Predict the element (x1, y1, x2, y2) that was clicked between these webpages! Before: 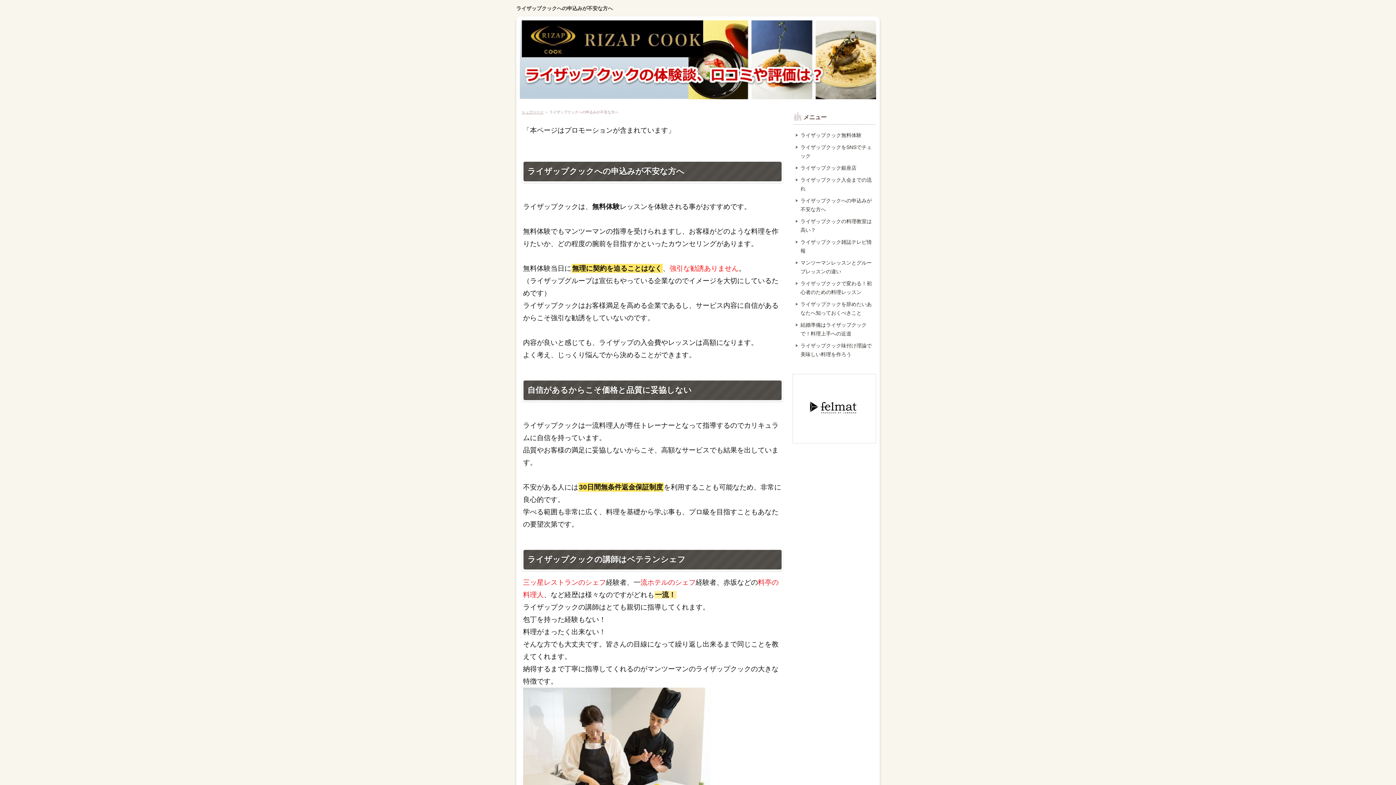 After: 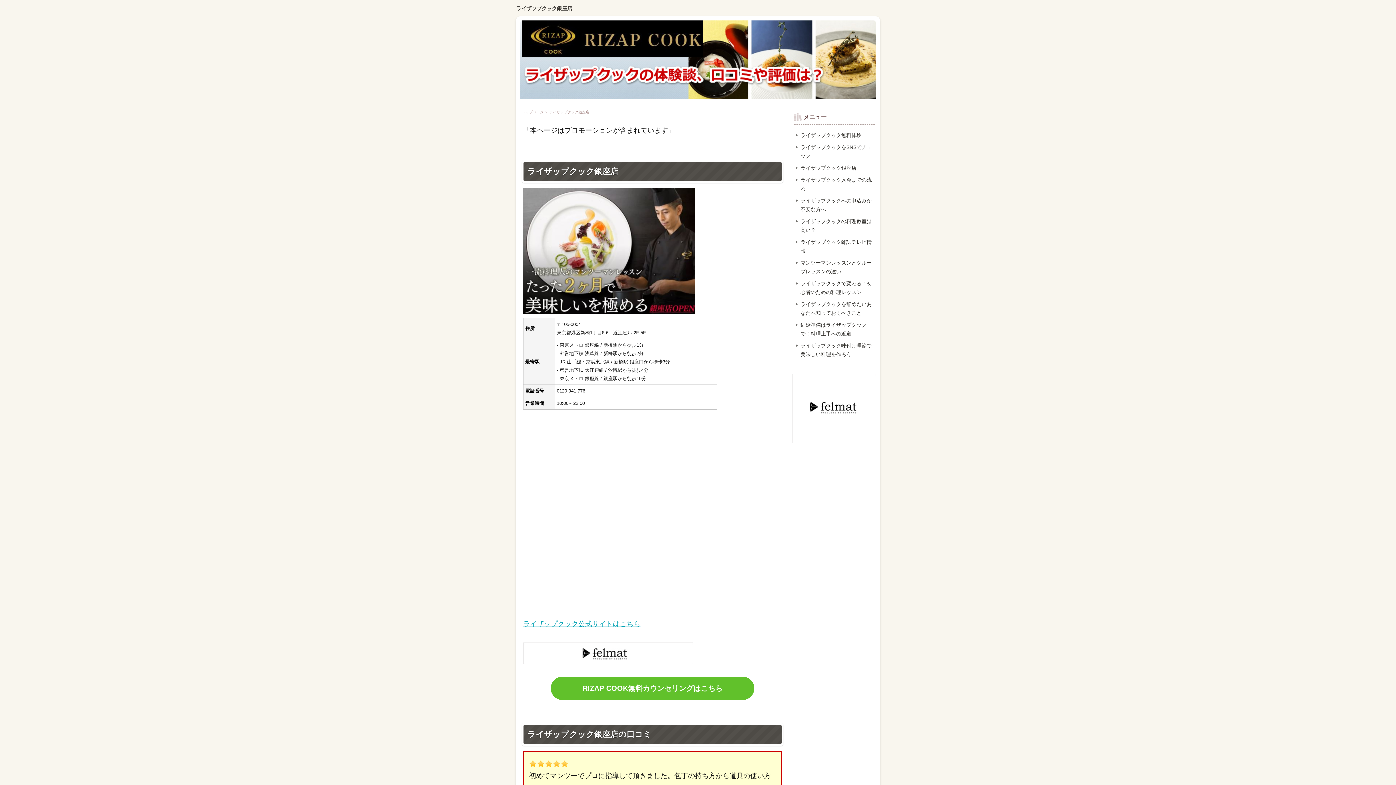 Action: label: ライザップクック銀座店 bbox: (792, 162, 876, 173)